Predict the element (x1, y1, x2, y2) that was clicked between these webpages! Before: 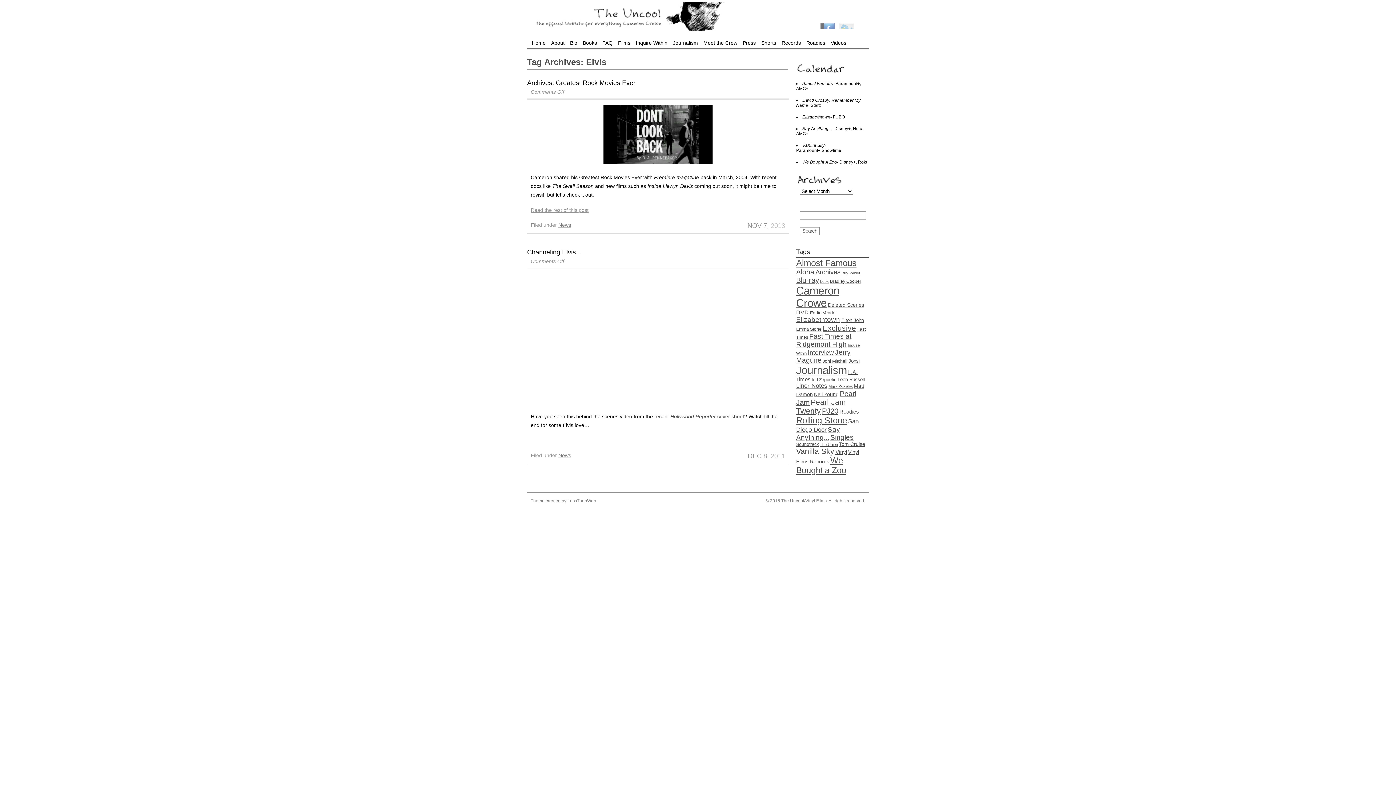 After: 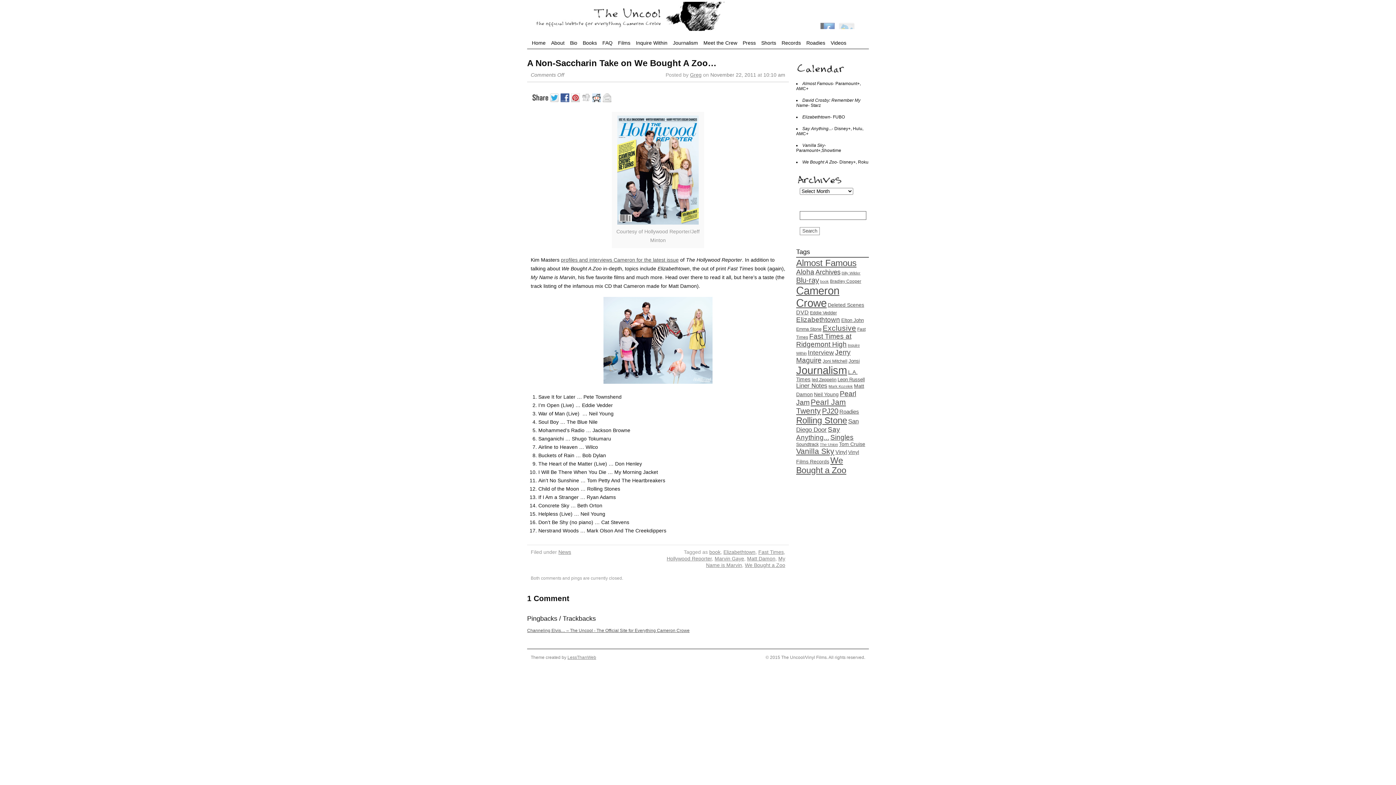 Action: label:  recent Hollywood Reporter cover shoot bbox: (653, 413, 744, 419)